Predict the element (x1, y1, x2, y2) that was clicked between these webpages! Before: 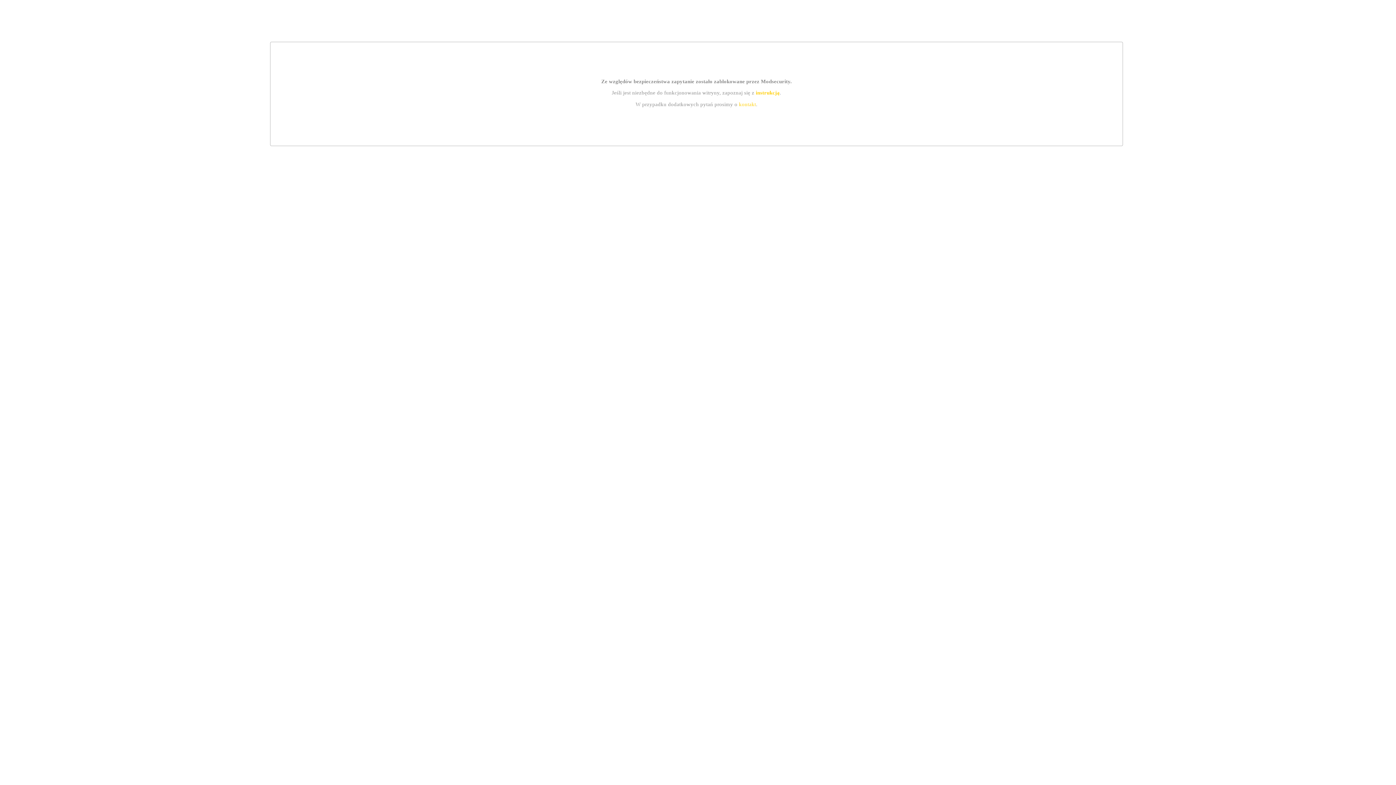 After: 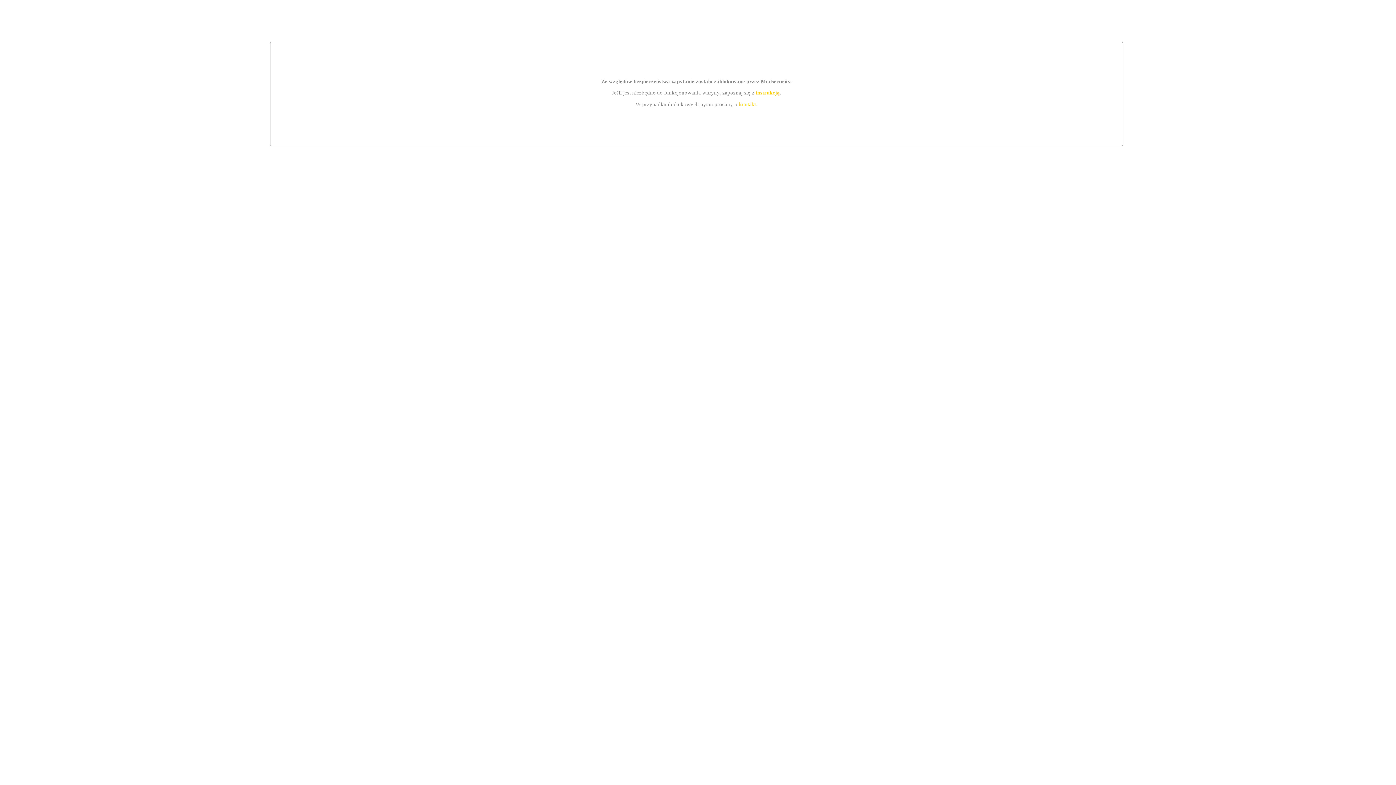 Action: label: instrukcją bbox: (755, 89, 779, 95)